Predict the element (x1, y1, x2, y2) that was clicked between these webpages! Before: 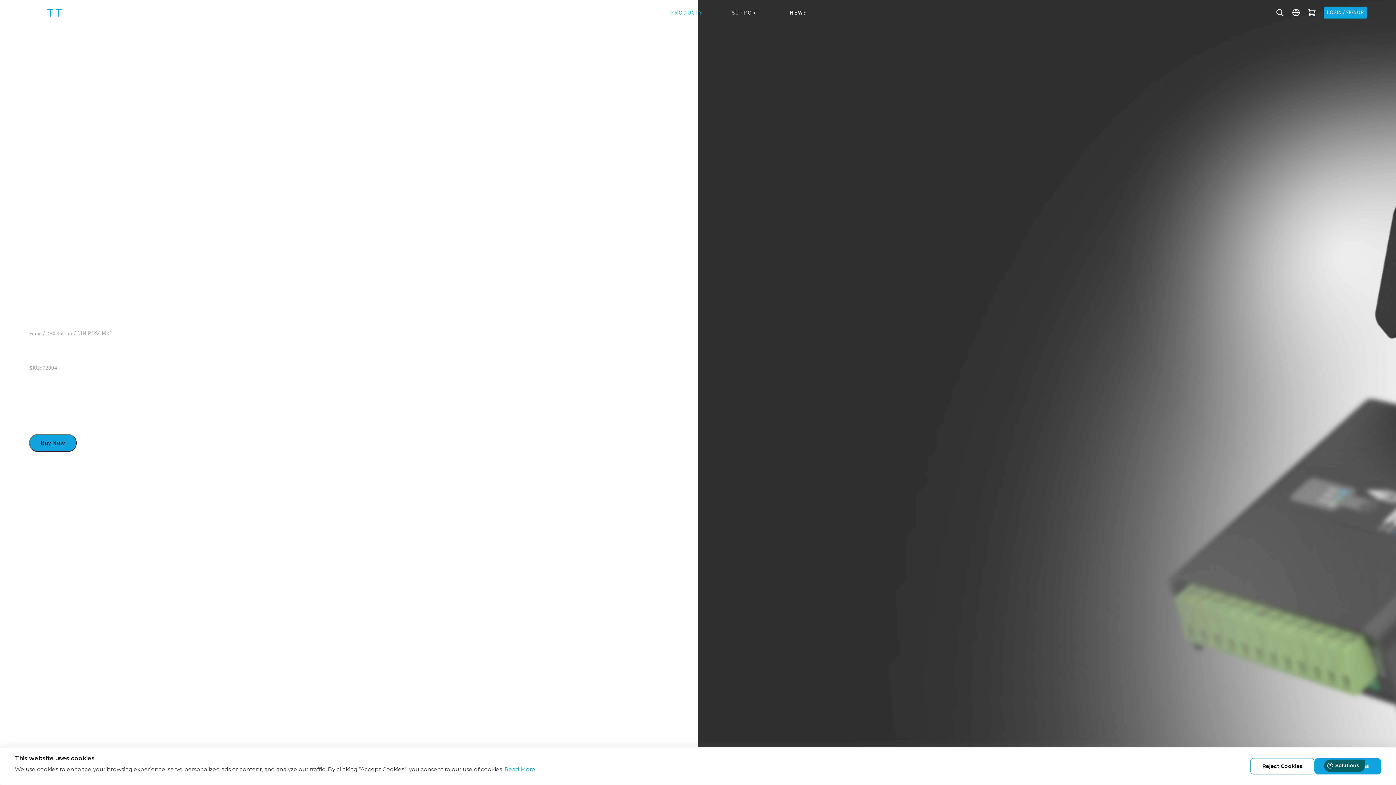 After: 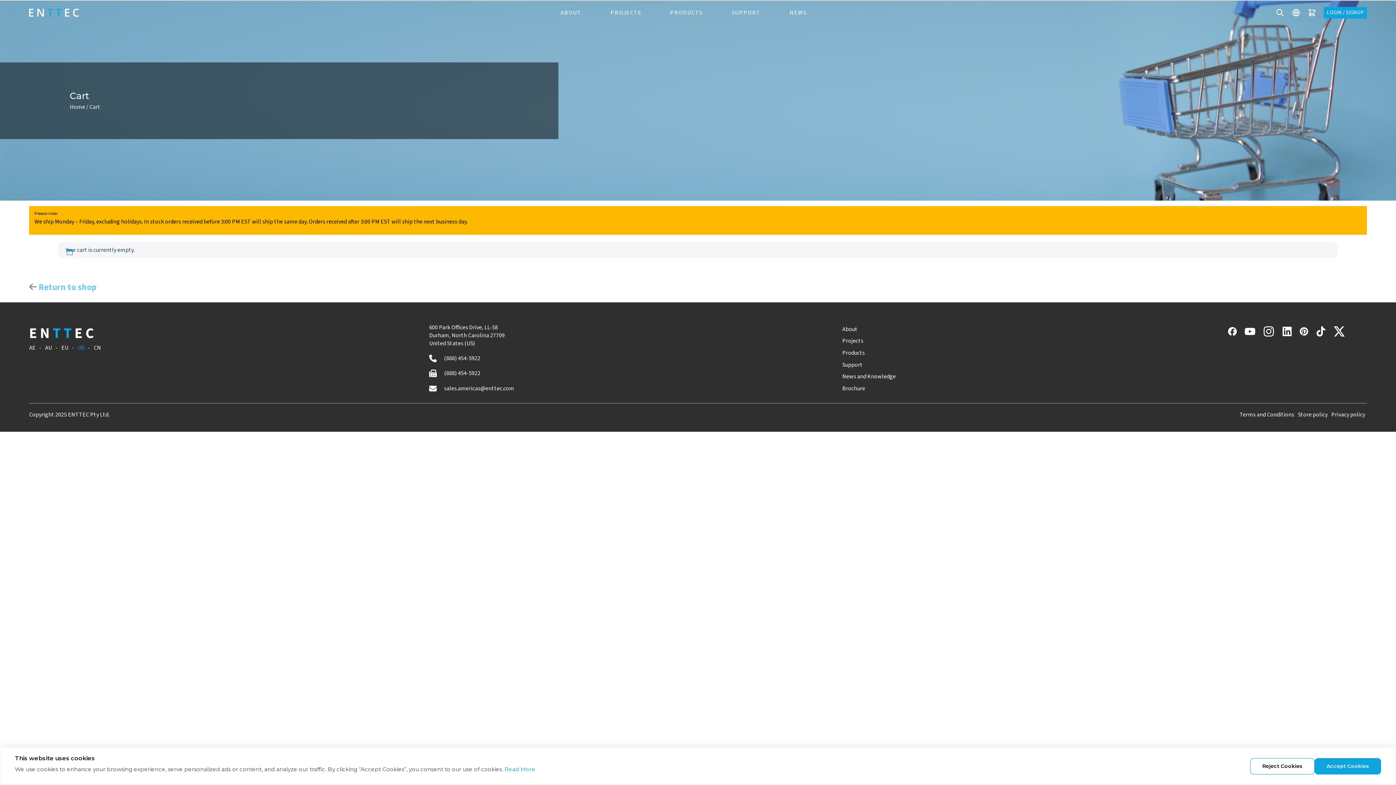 Action: bbox: (1304, 4, 1320, 20)